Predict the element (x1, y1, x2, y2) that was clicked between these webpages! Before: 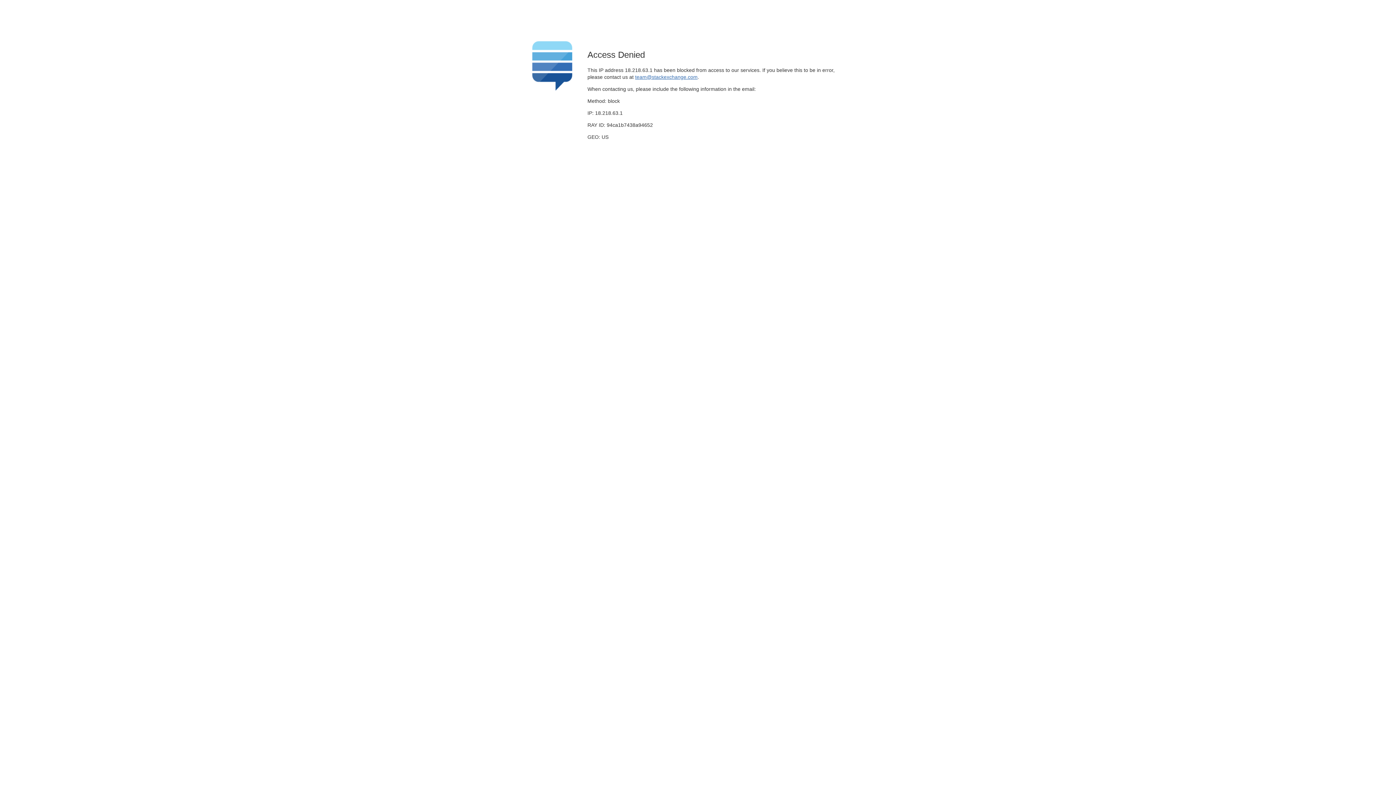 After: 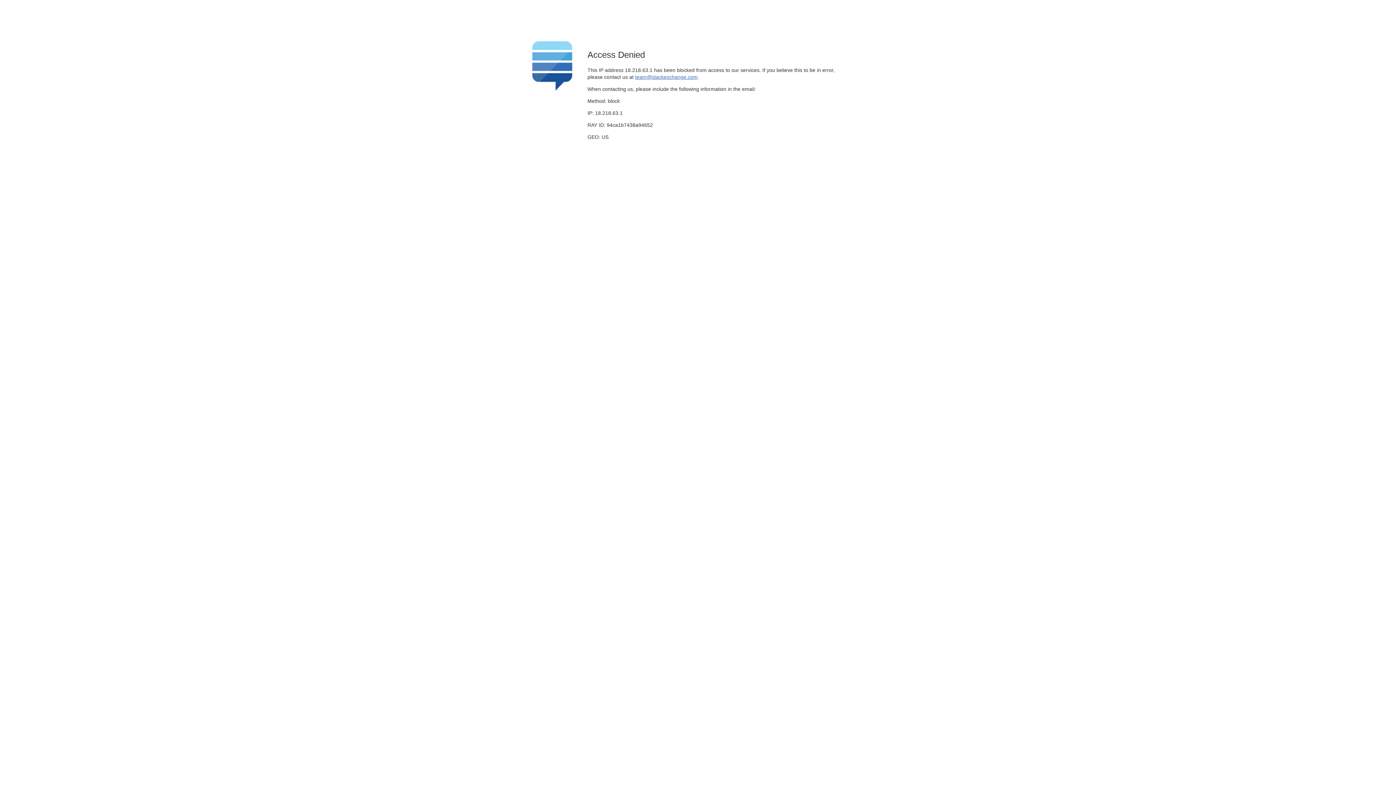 Action: label: team@stackexchange.com bbox: (635, 74, 697, 79)